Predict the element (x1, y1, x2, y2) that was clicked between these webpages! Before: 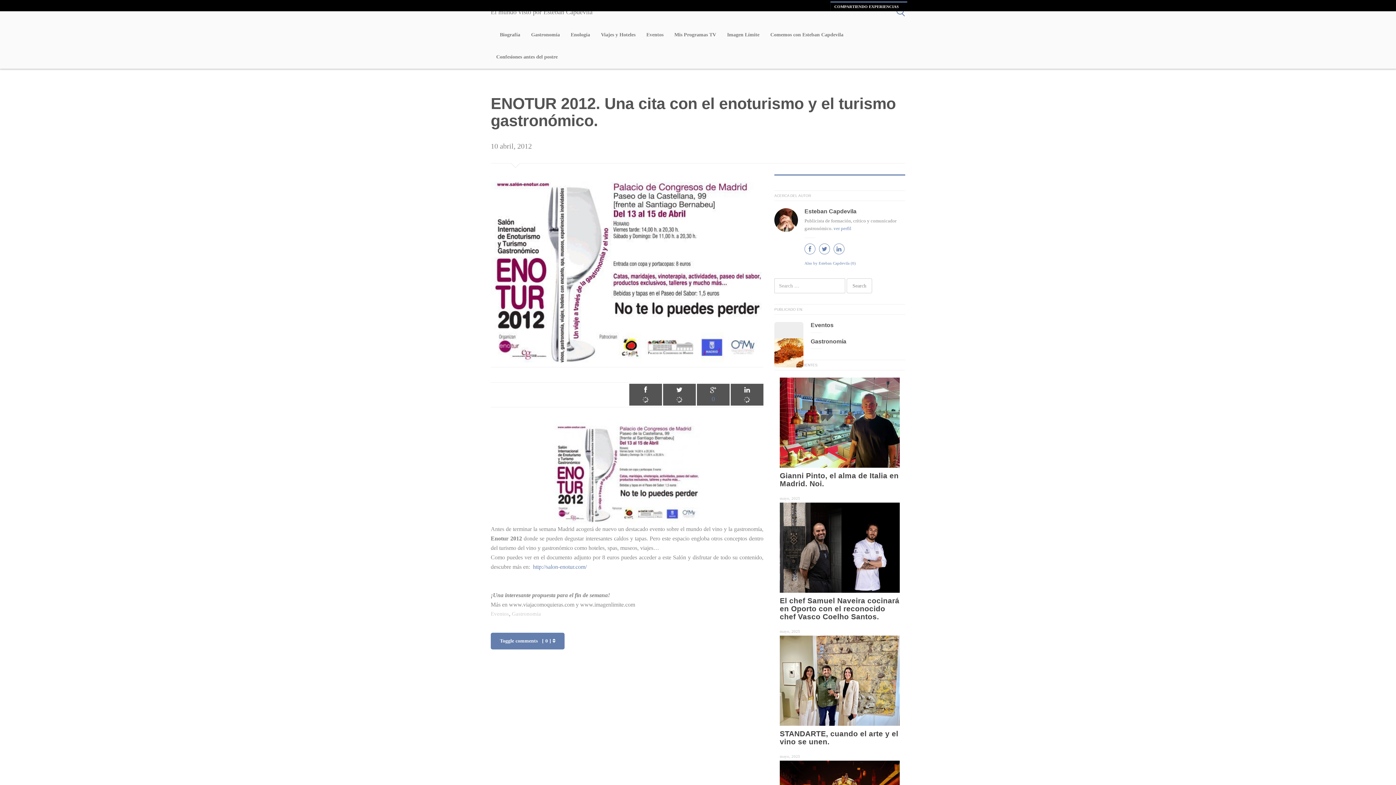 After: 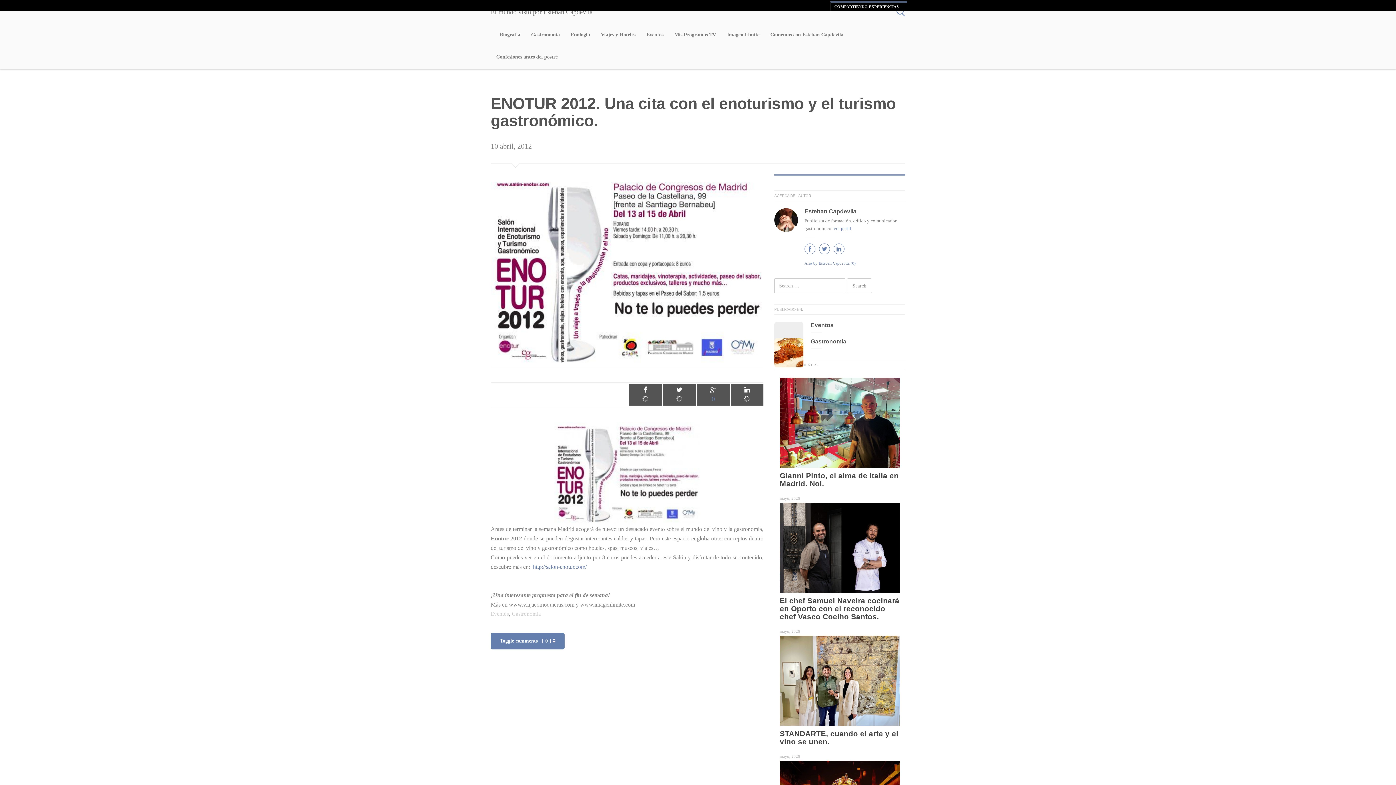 Action: bbox: (819, 243, 830, 254)